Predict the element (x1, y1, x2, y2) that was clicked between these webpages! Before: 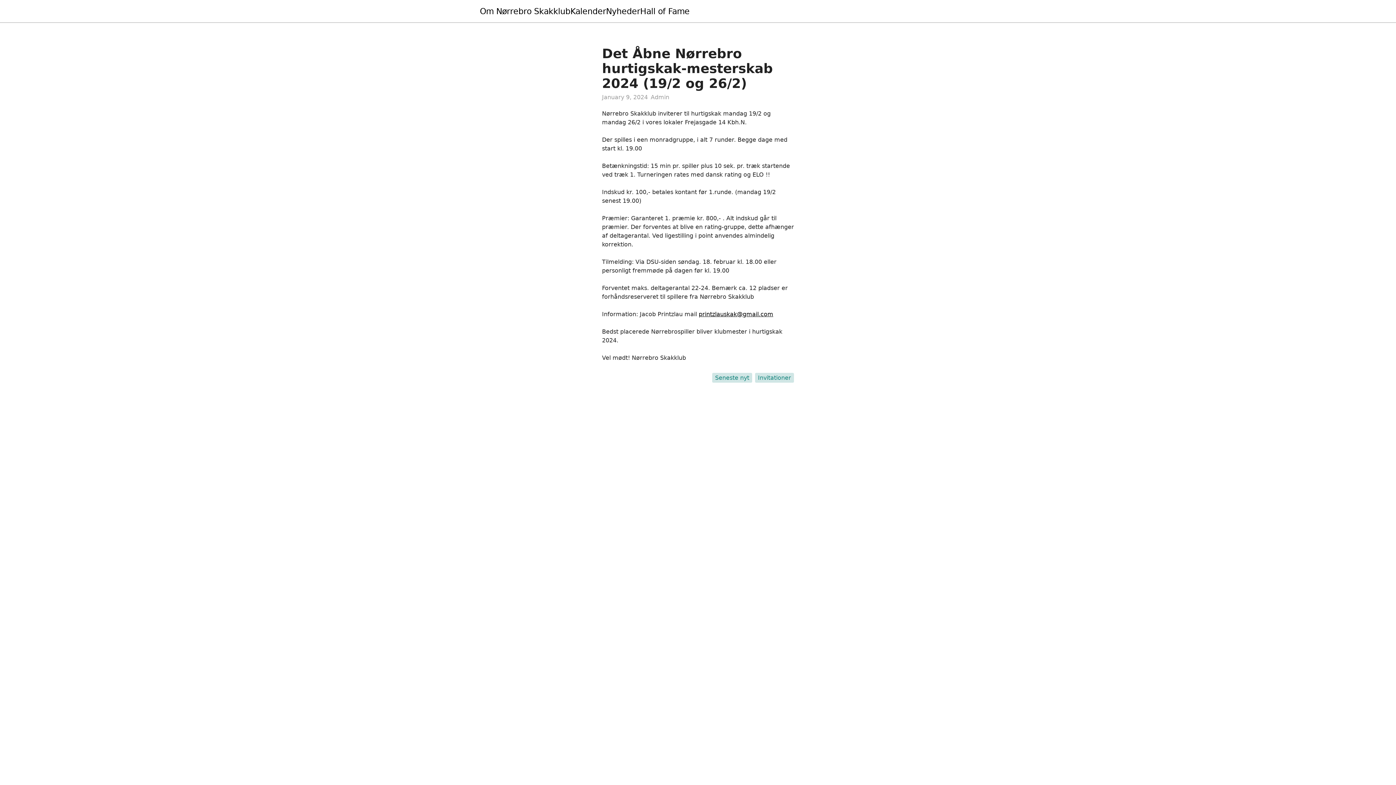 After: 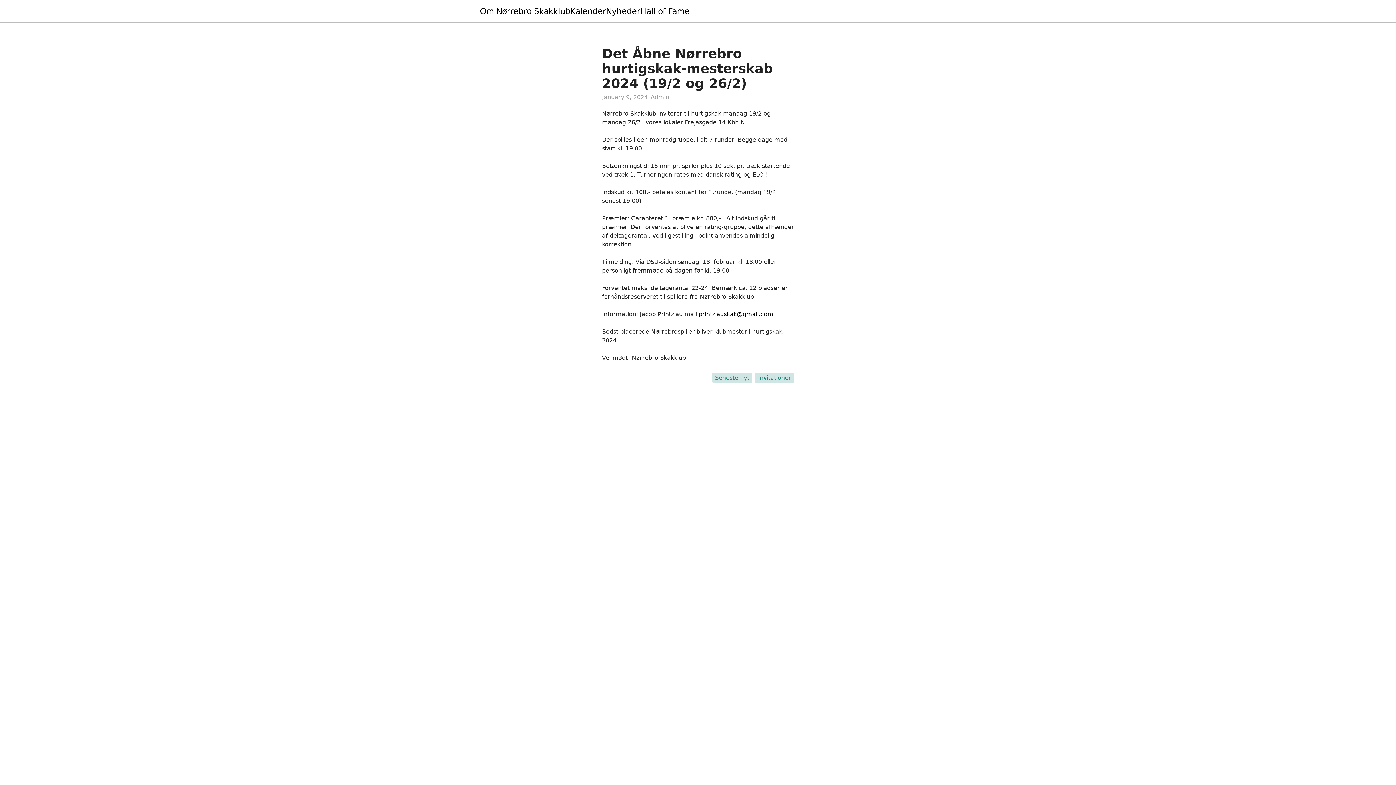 Action: label: printzlauskak@gmail.com bbox: (698, 310, 773, 317)